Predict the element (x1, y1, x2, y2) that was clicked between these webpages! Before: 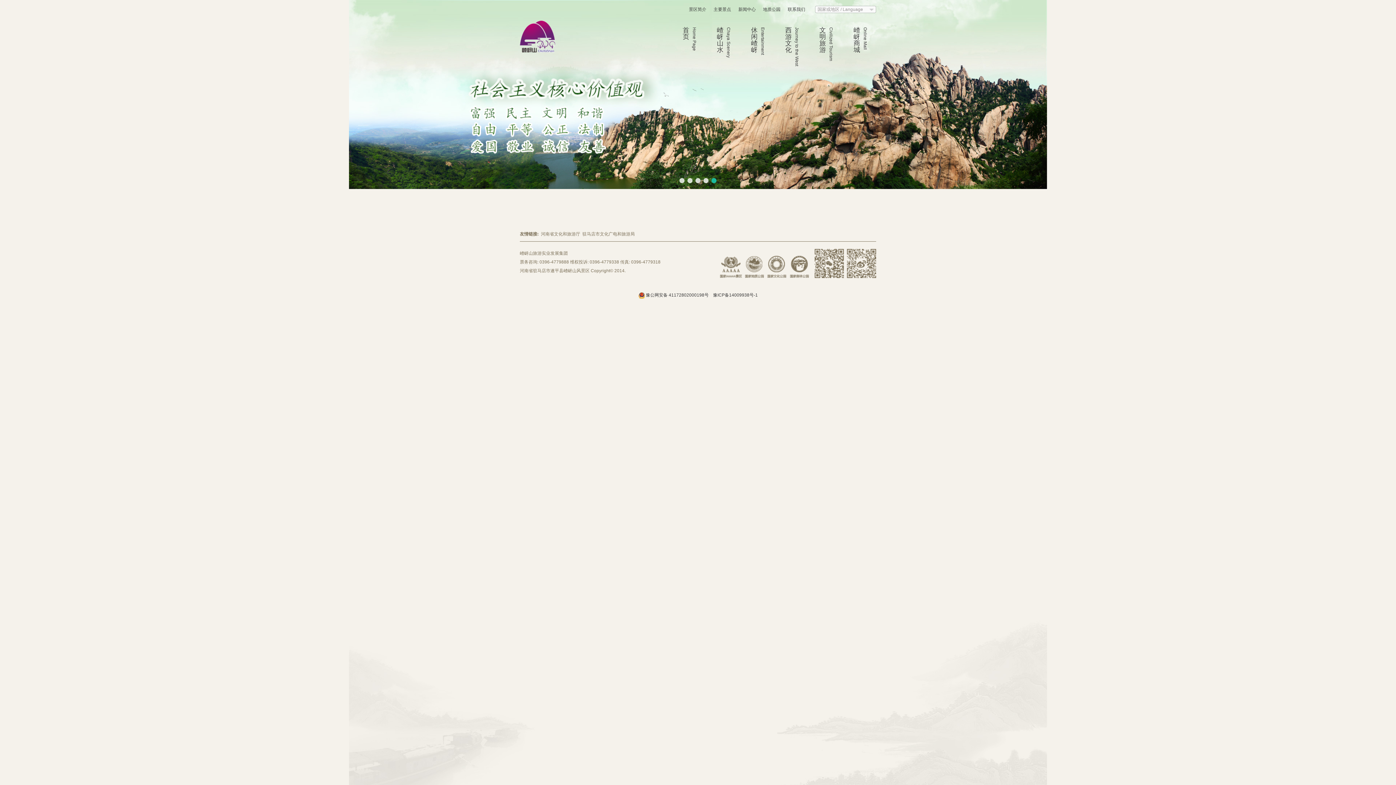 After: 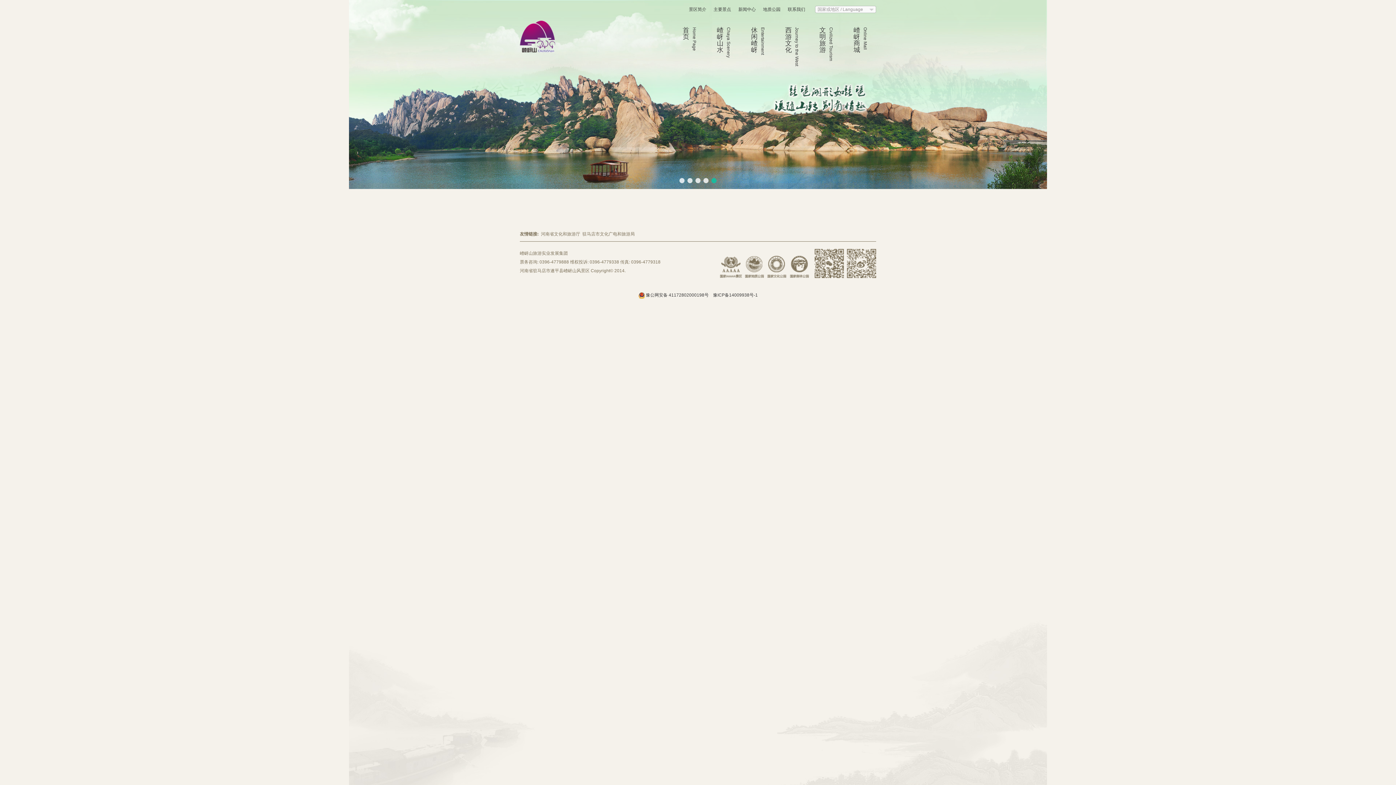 Action: bbox: (738, 6, 756, 12) label: 新闻中心